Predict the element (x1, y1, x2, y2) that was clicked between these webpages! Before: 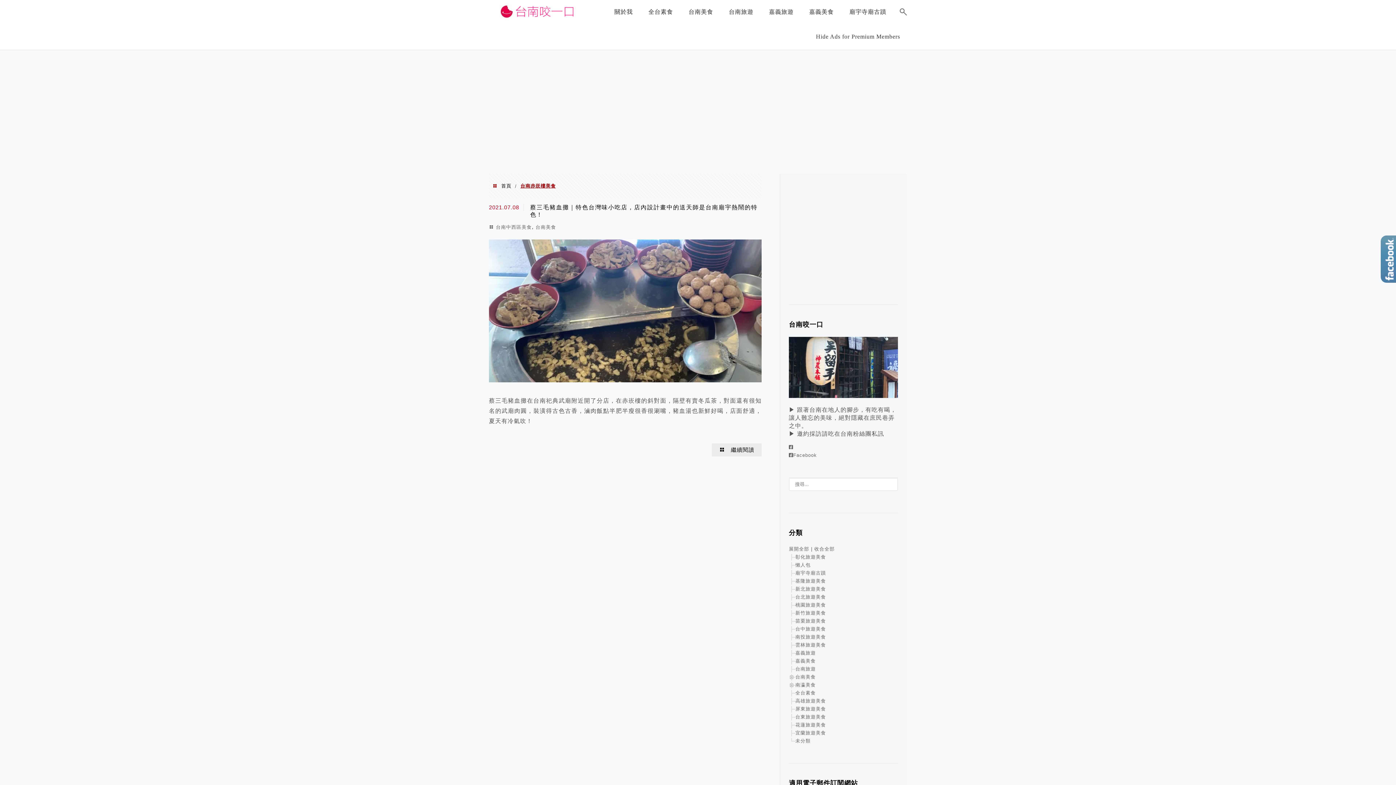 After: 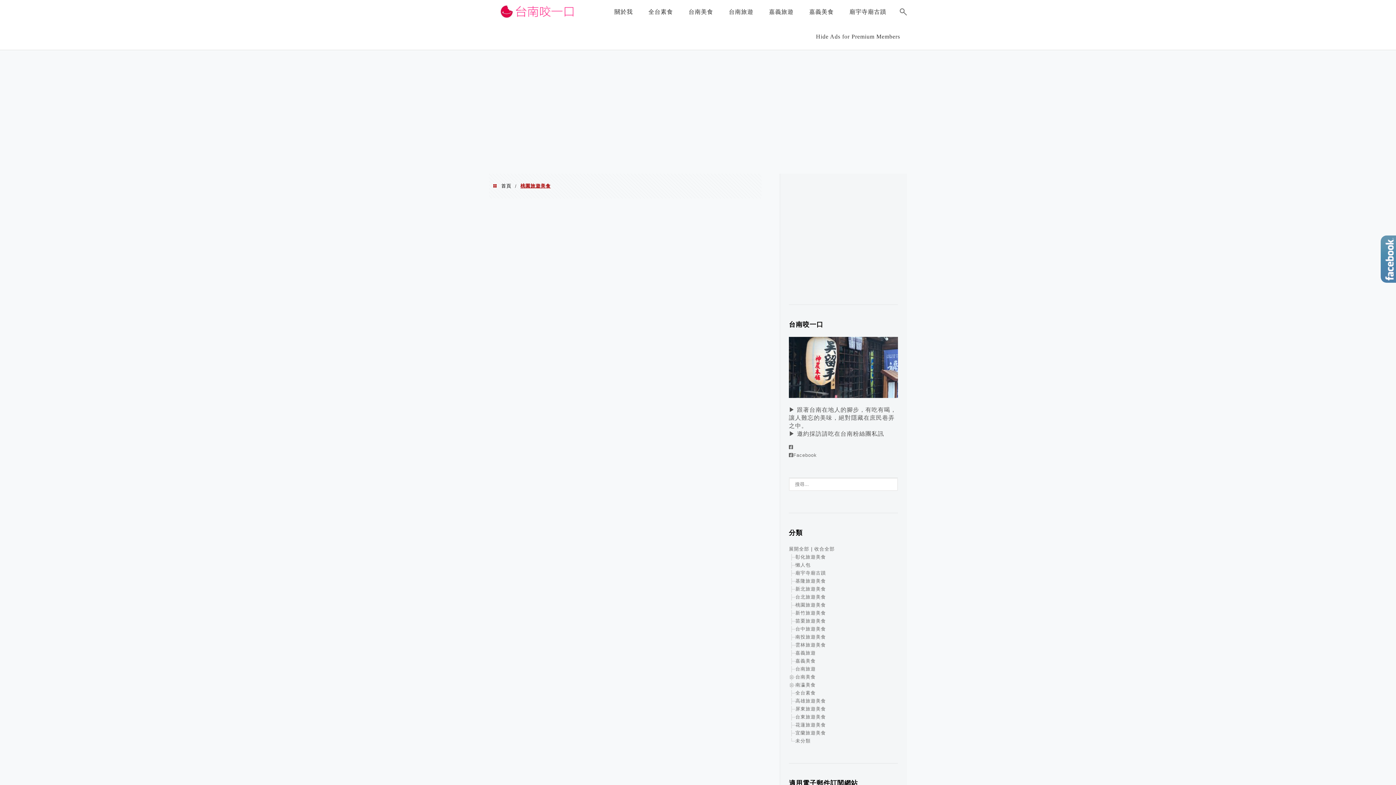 Action: bbox: (795, 602, 826, 608) label: 桃園旅遊美食